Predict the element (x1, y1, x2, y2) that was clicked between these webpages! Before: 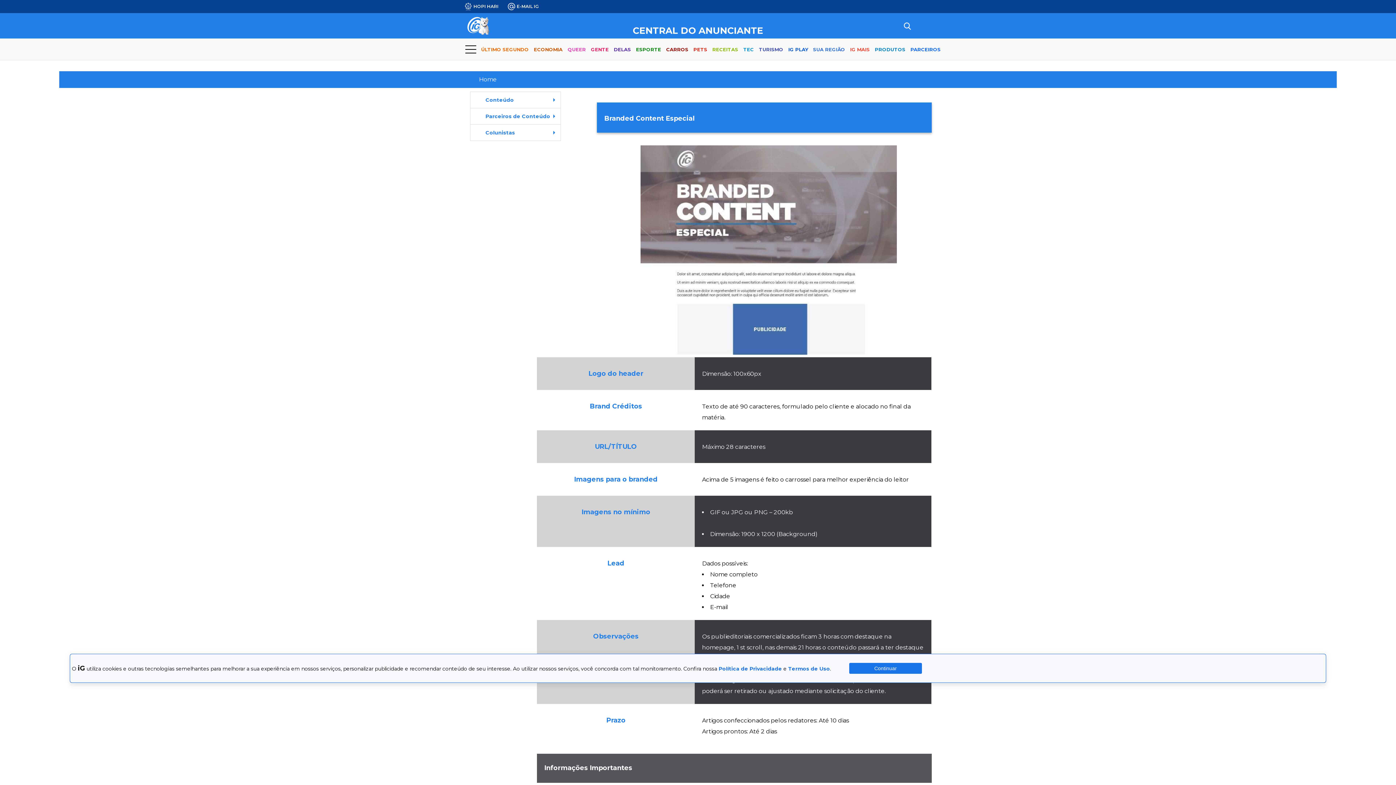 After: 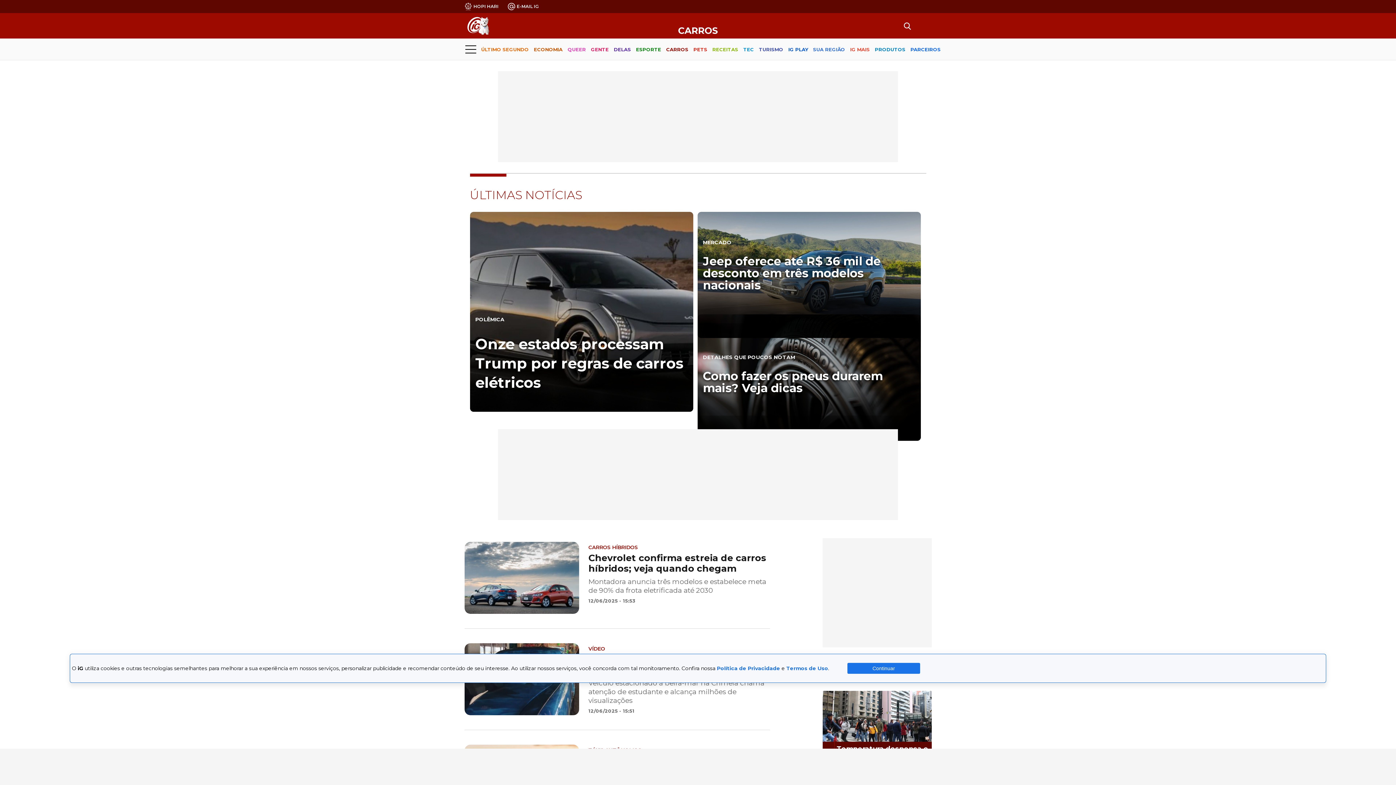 Action: bbox: (666, 40, 688, 59) label: CARROS